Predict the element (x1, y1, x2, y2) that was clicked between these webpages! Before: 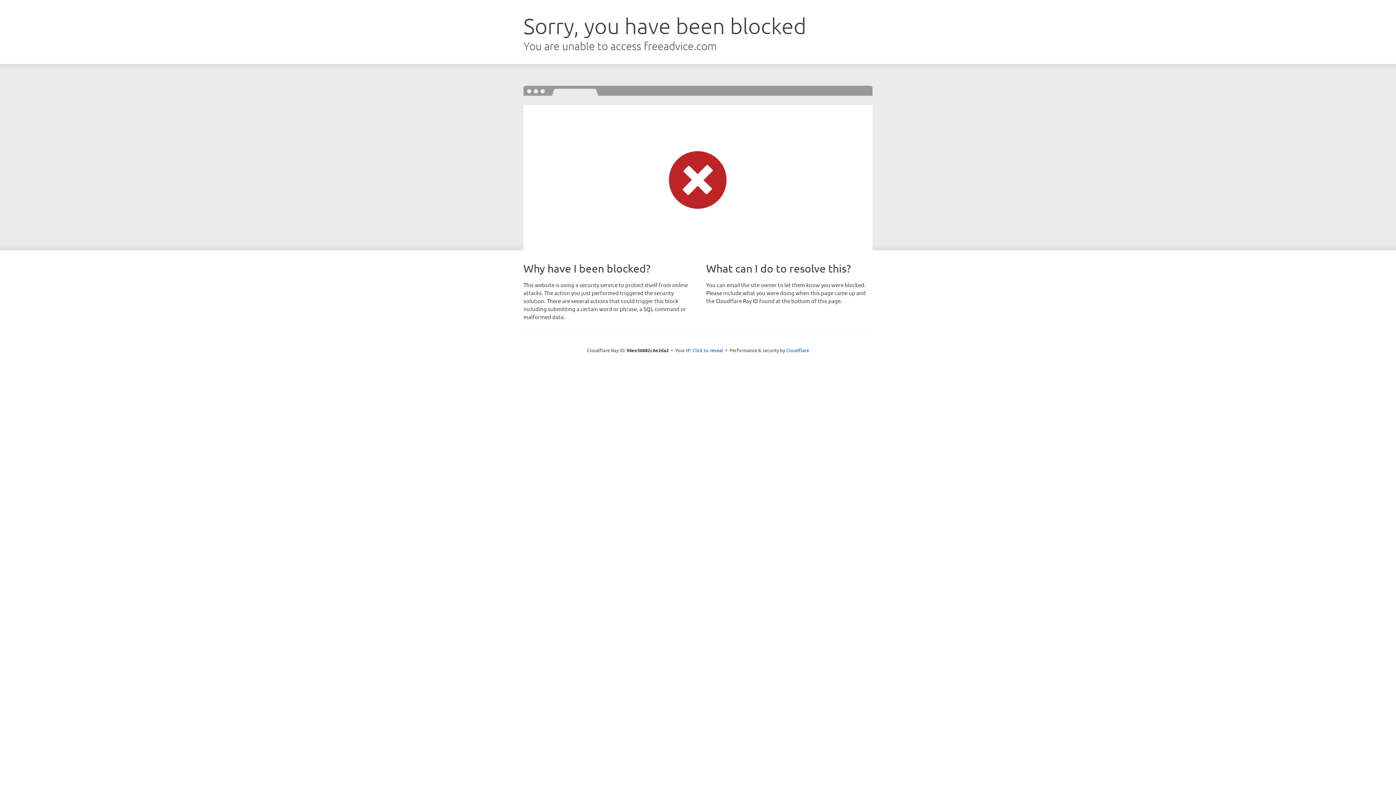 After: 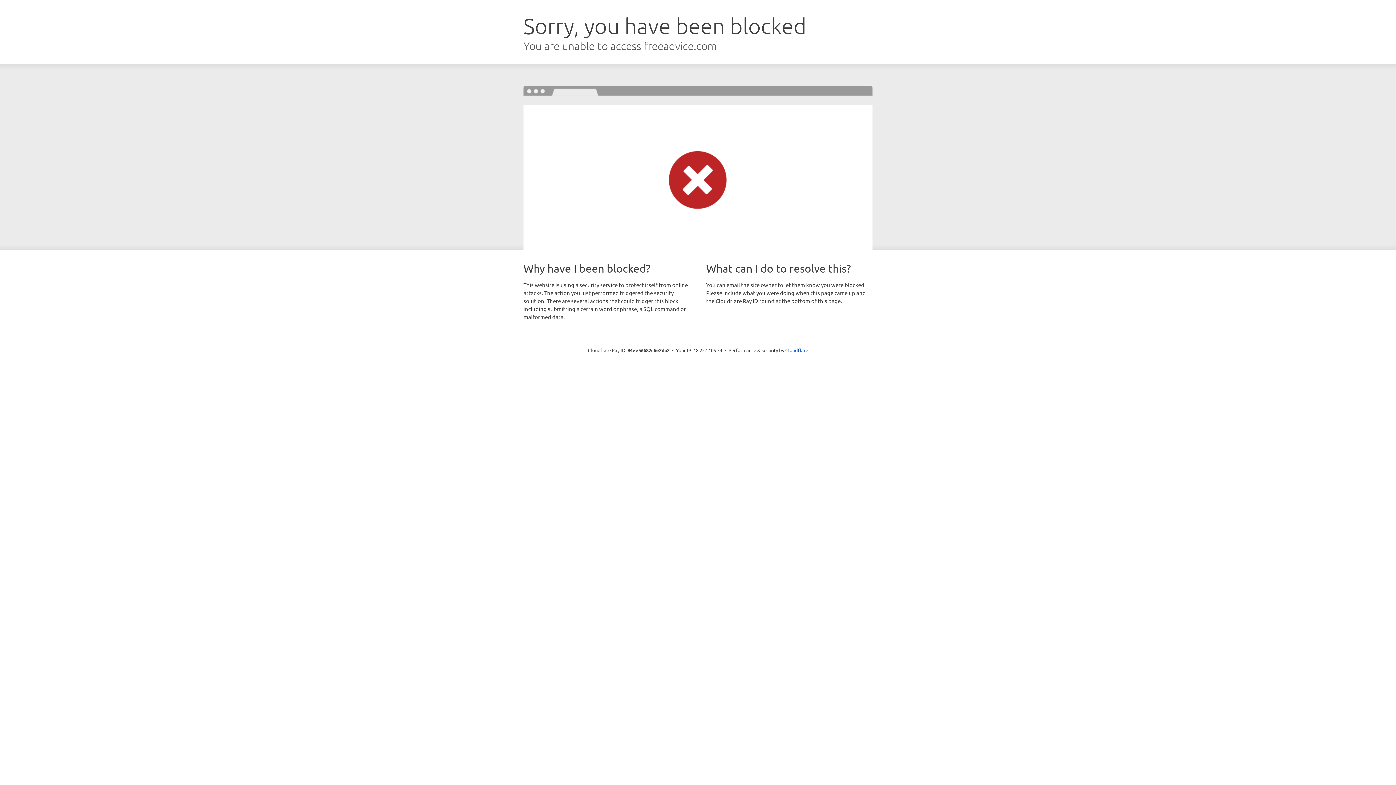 Action: label: Click to reveal bbox: (692, 346, 723, 353)